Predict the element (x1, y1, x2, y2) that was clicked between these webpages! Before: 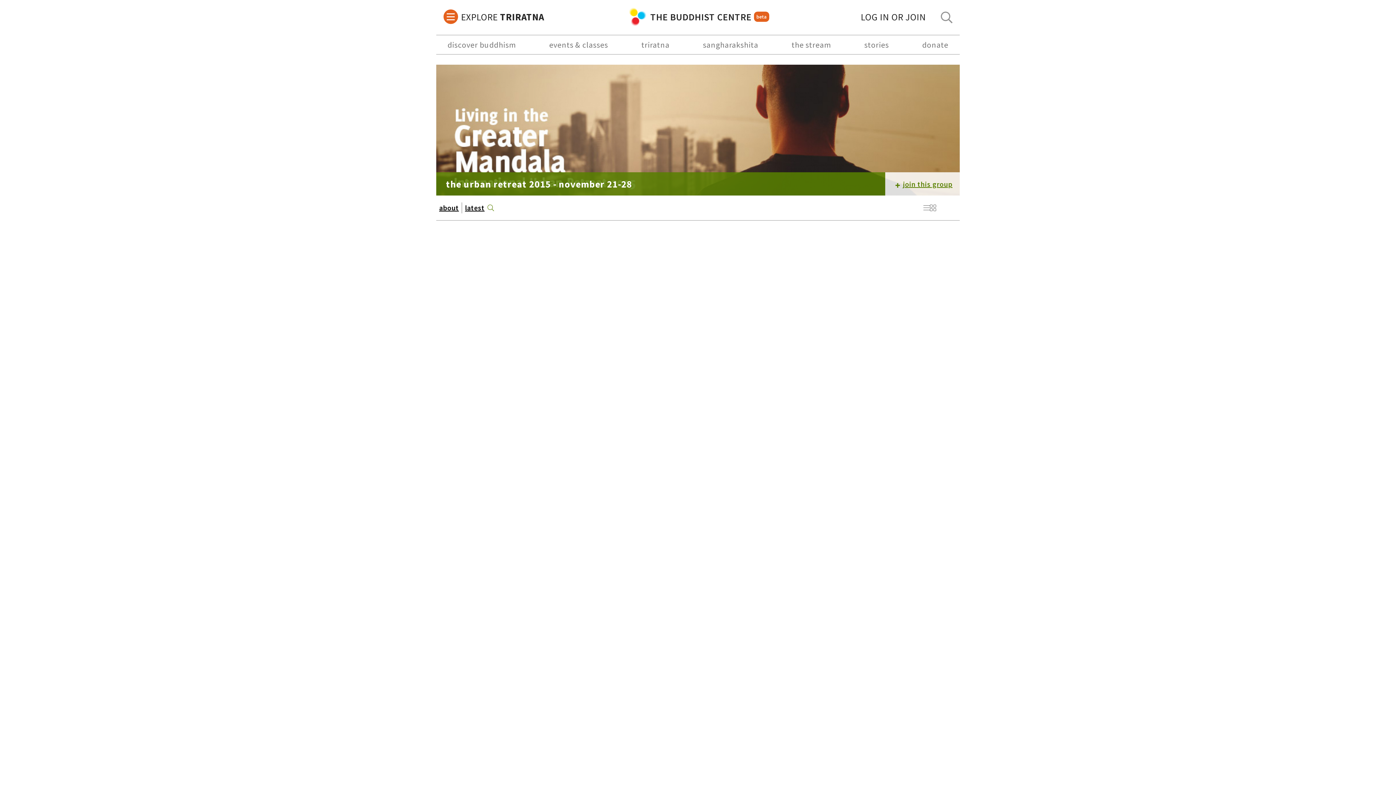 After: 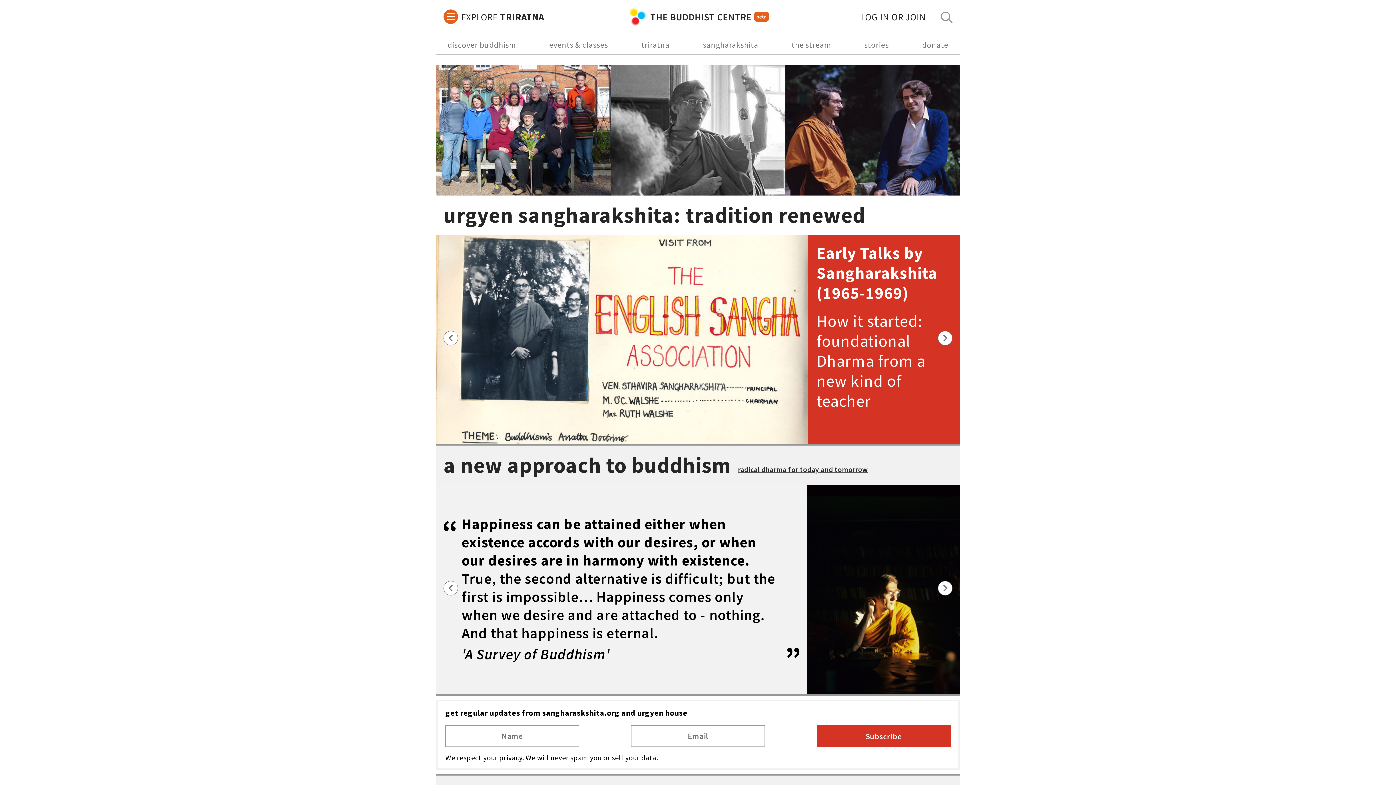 Action: bbox: (699, 35, 762, 54) label: sangharakshita